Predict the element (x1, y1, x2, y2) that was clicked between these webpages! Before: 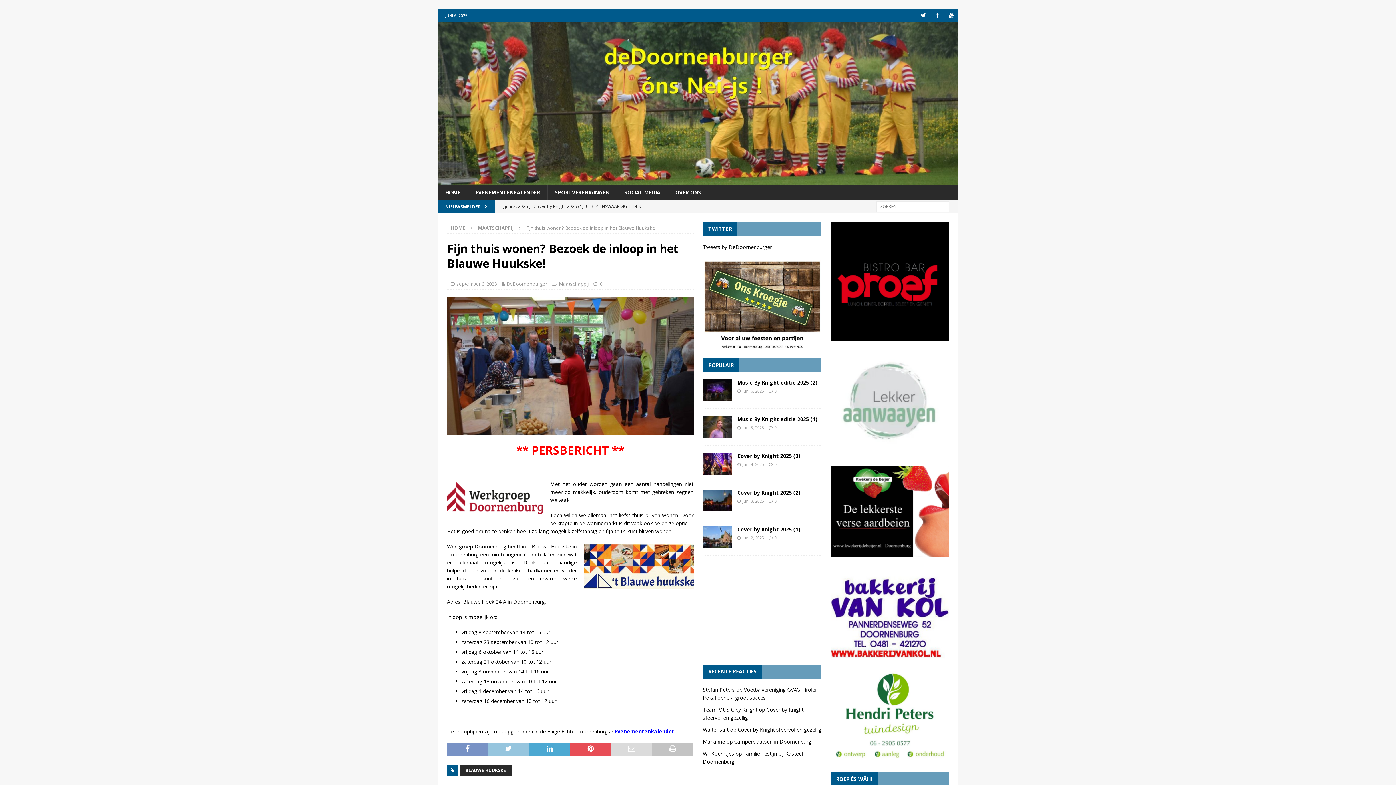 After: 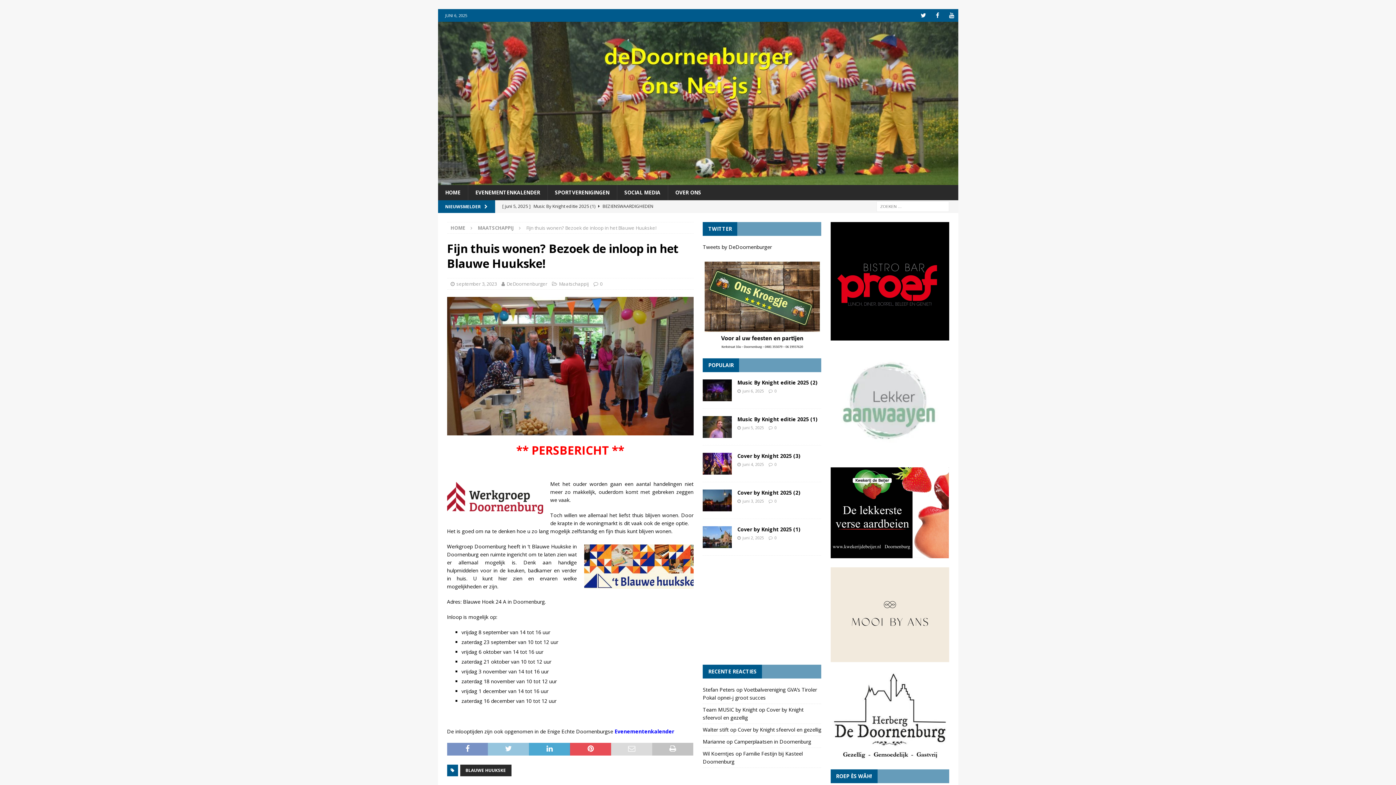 Action: bbox: (831, 341, 949, 429)